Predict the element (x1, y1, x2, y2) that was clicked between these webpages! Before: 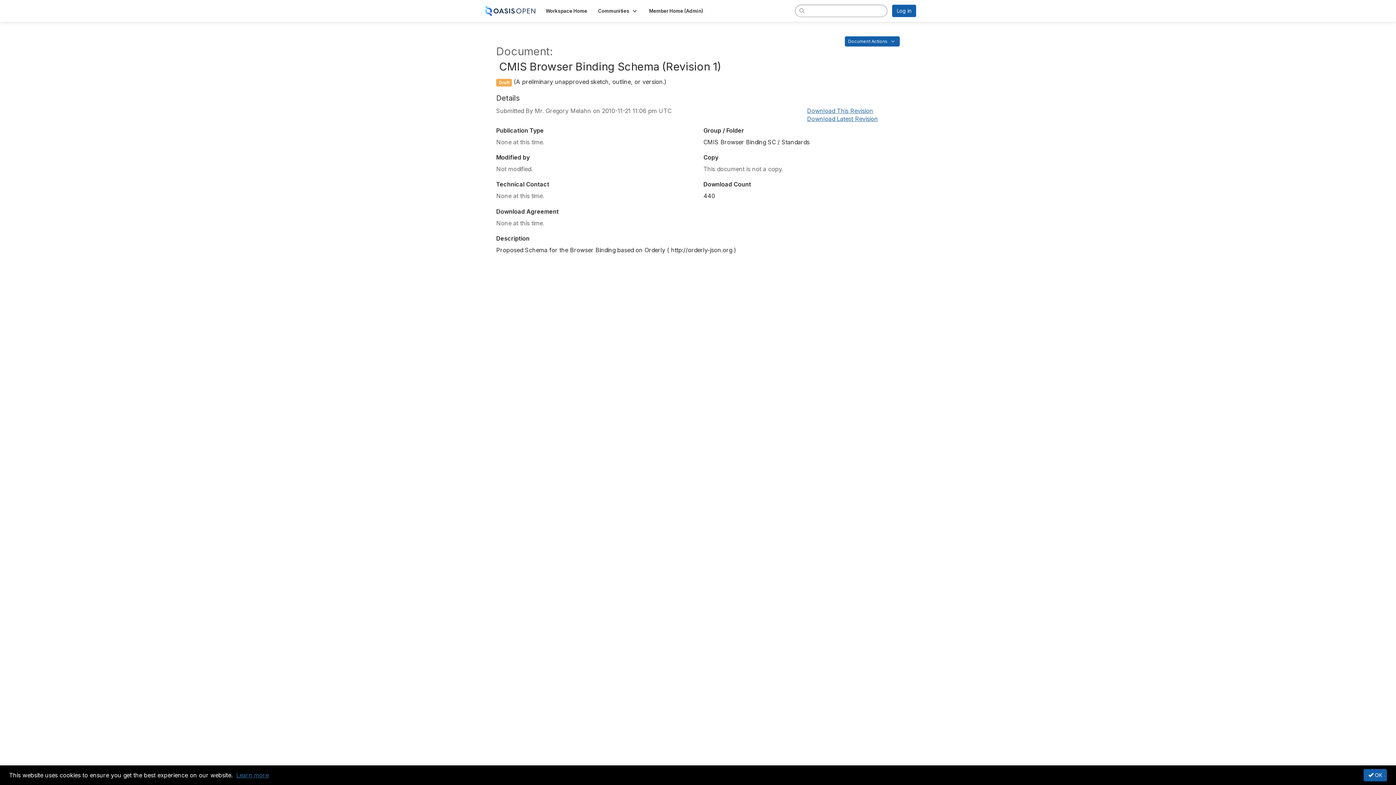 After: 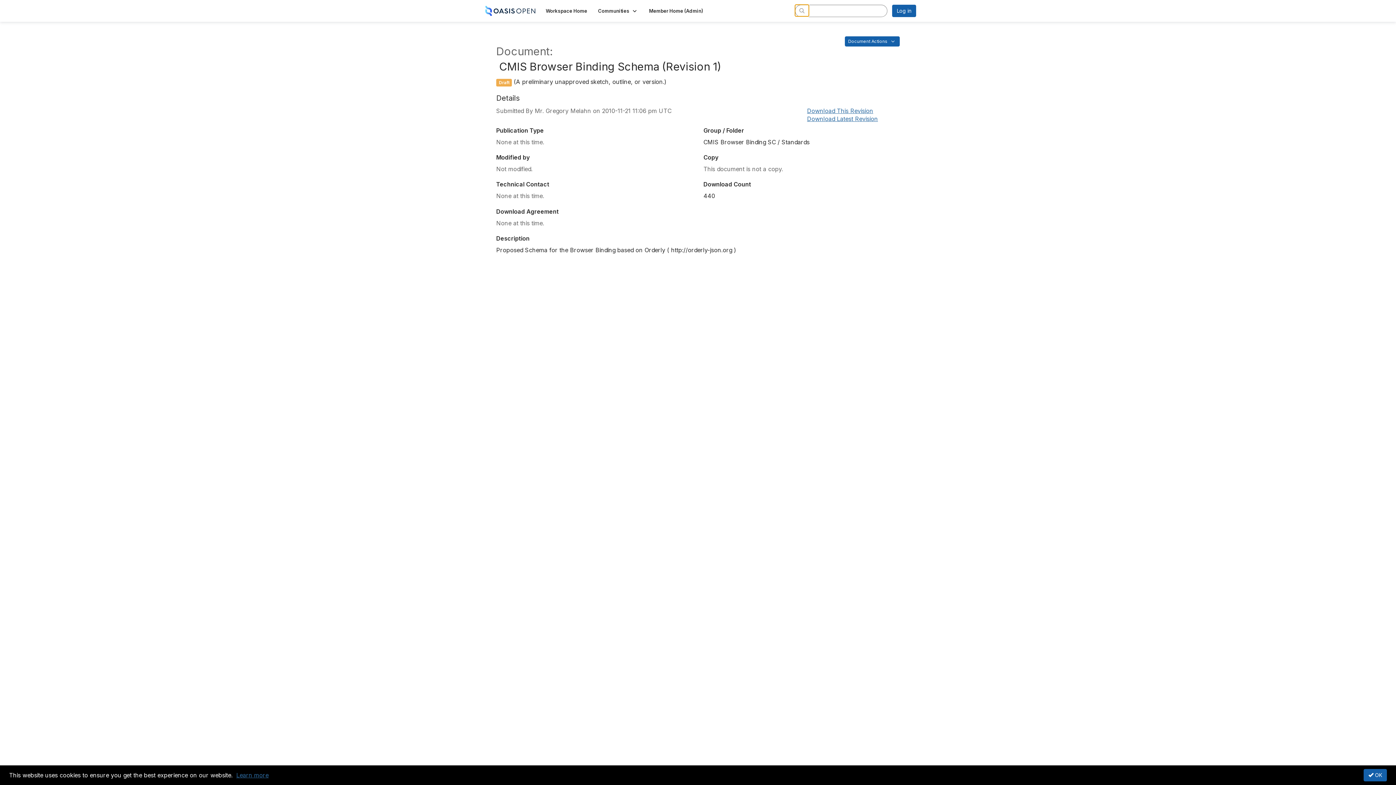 Action: label: search bbox: (795, 4, 809, 16)